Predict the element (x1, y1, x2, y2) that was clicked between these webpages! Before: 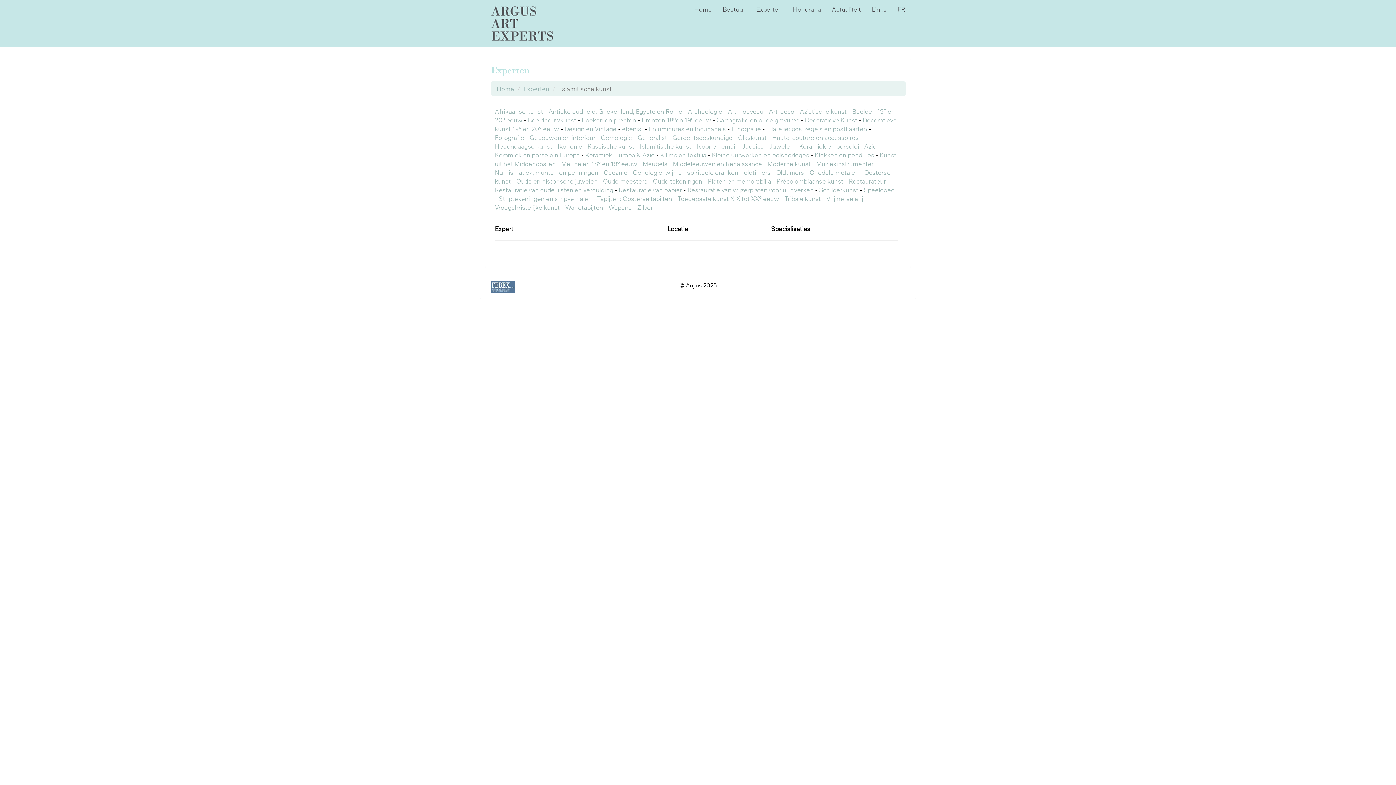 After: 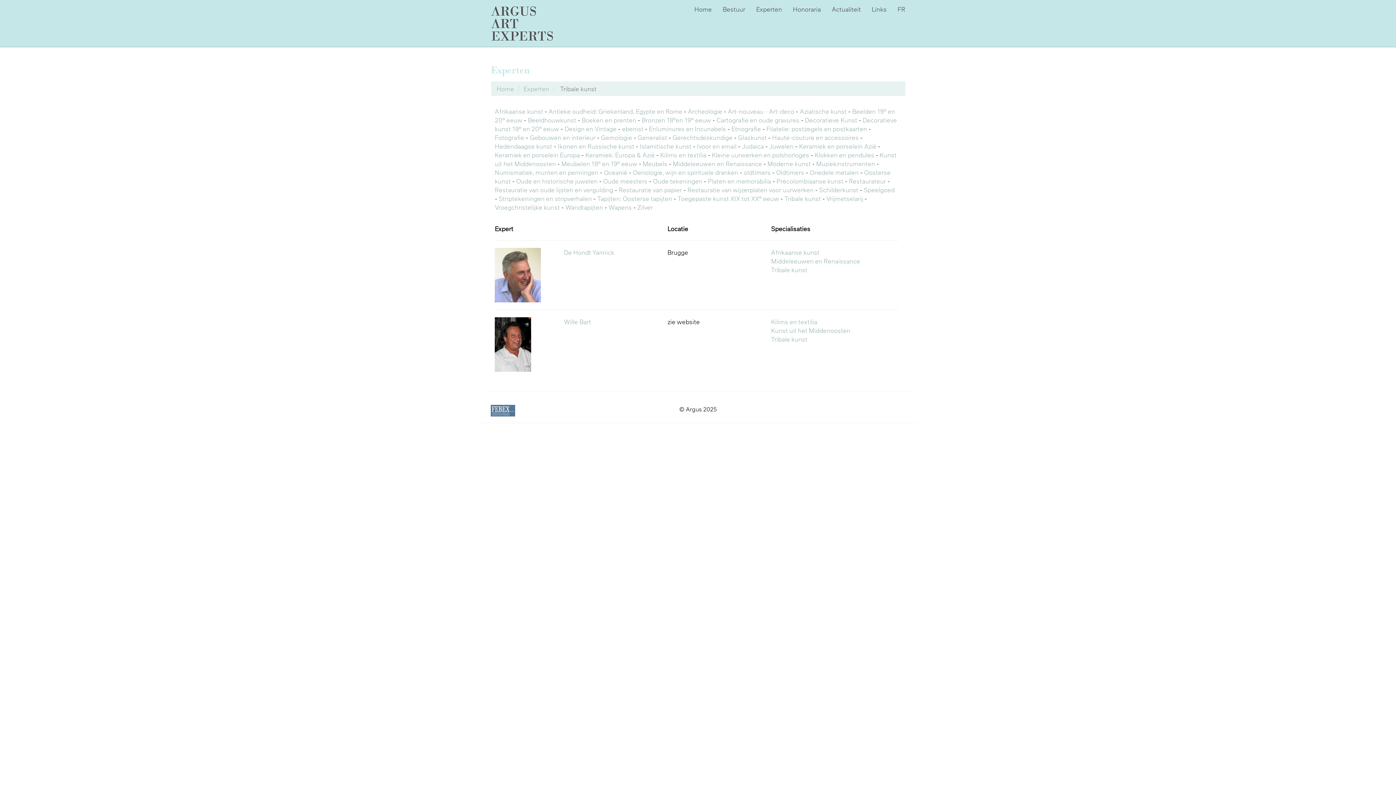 Action: label: Tribale kunst bbox: (784, 194, 821, 202)